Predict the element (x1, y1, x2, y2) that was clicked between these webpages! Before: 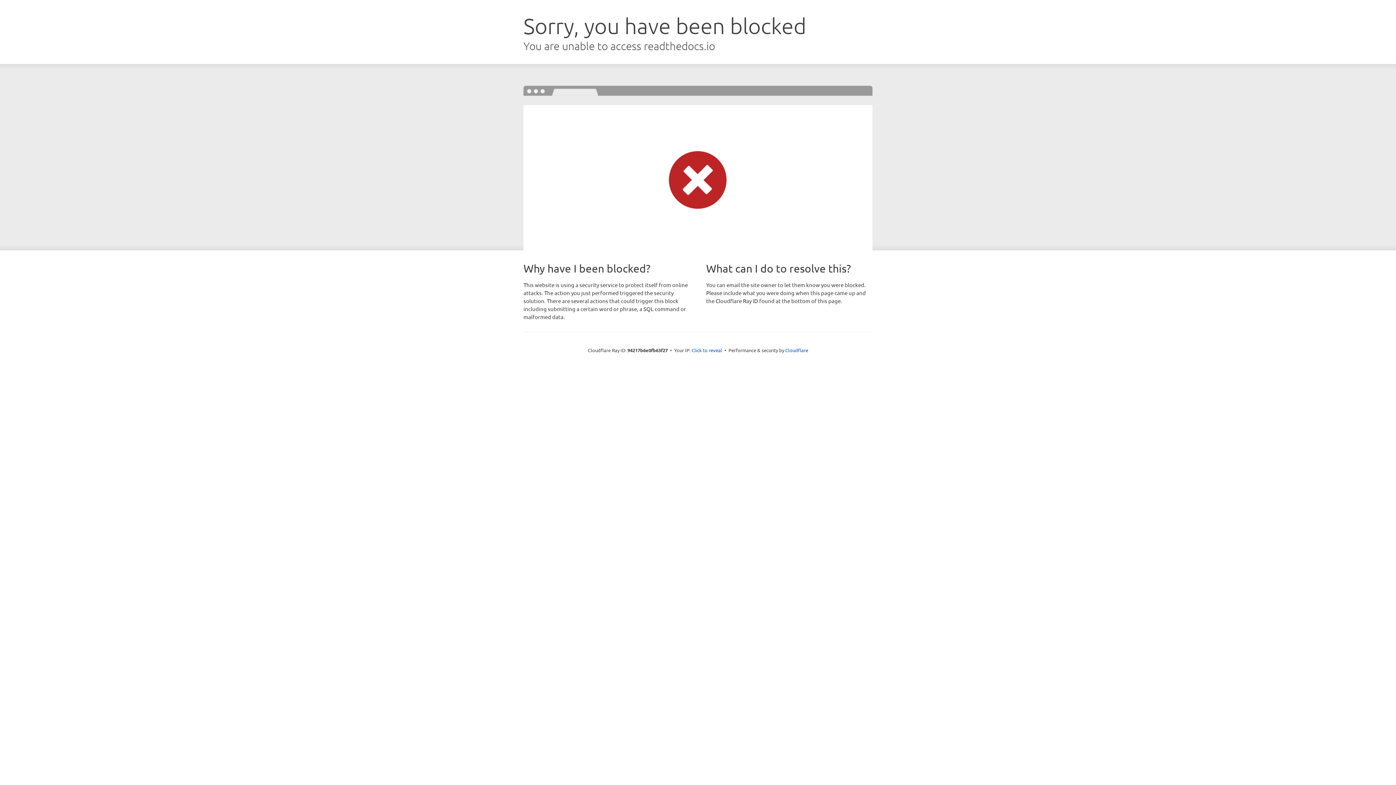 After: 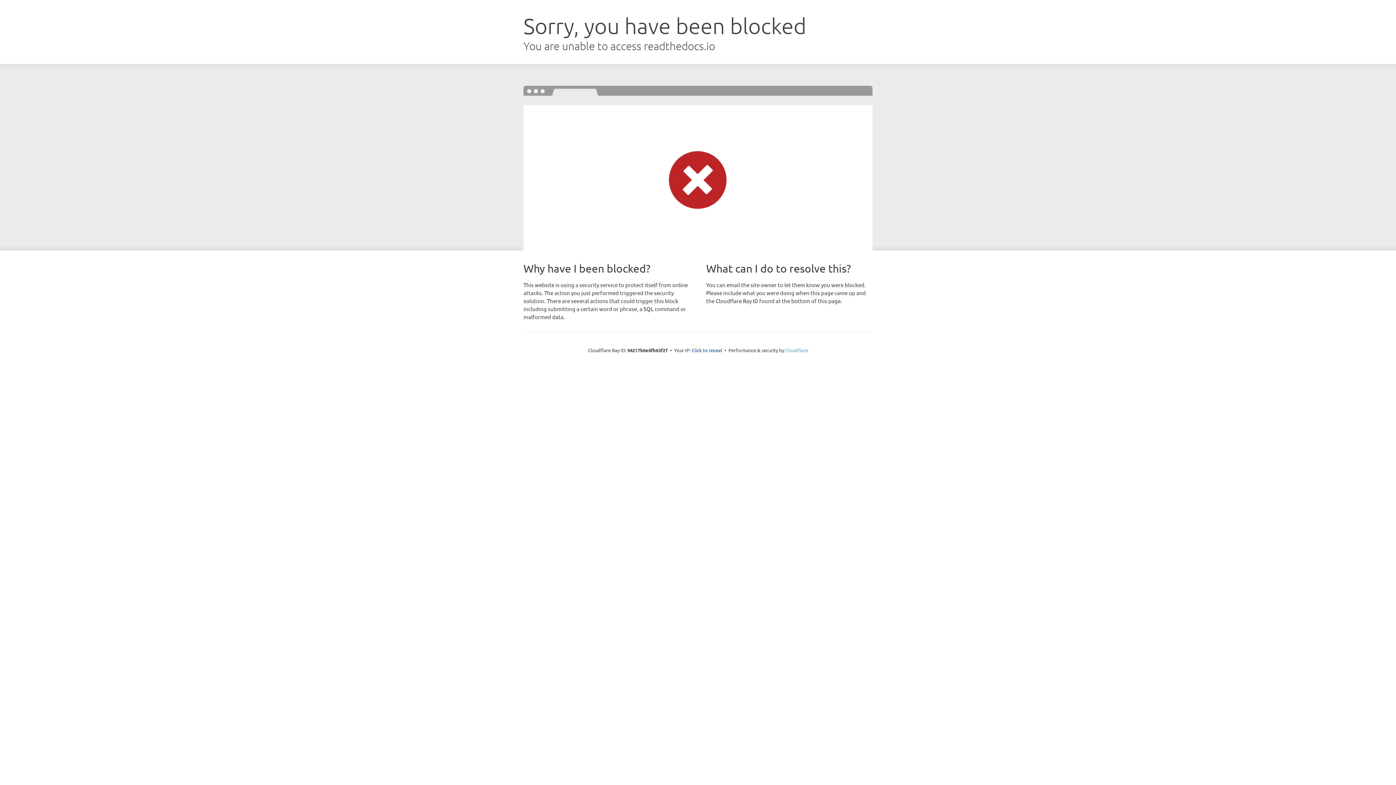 Action: bbox: (785, 347, 808, 353) label: Cloudflare